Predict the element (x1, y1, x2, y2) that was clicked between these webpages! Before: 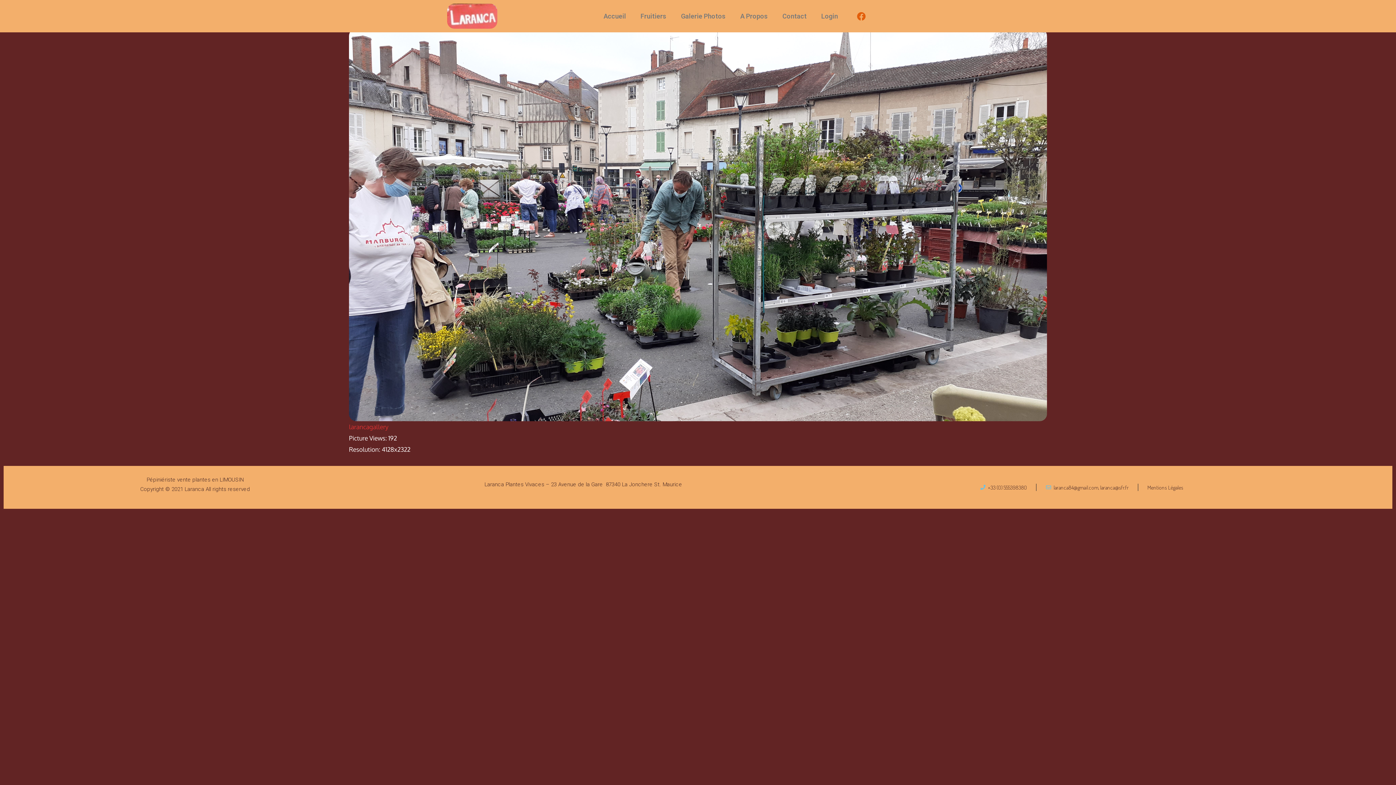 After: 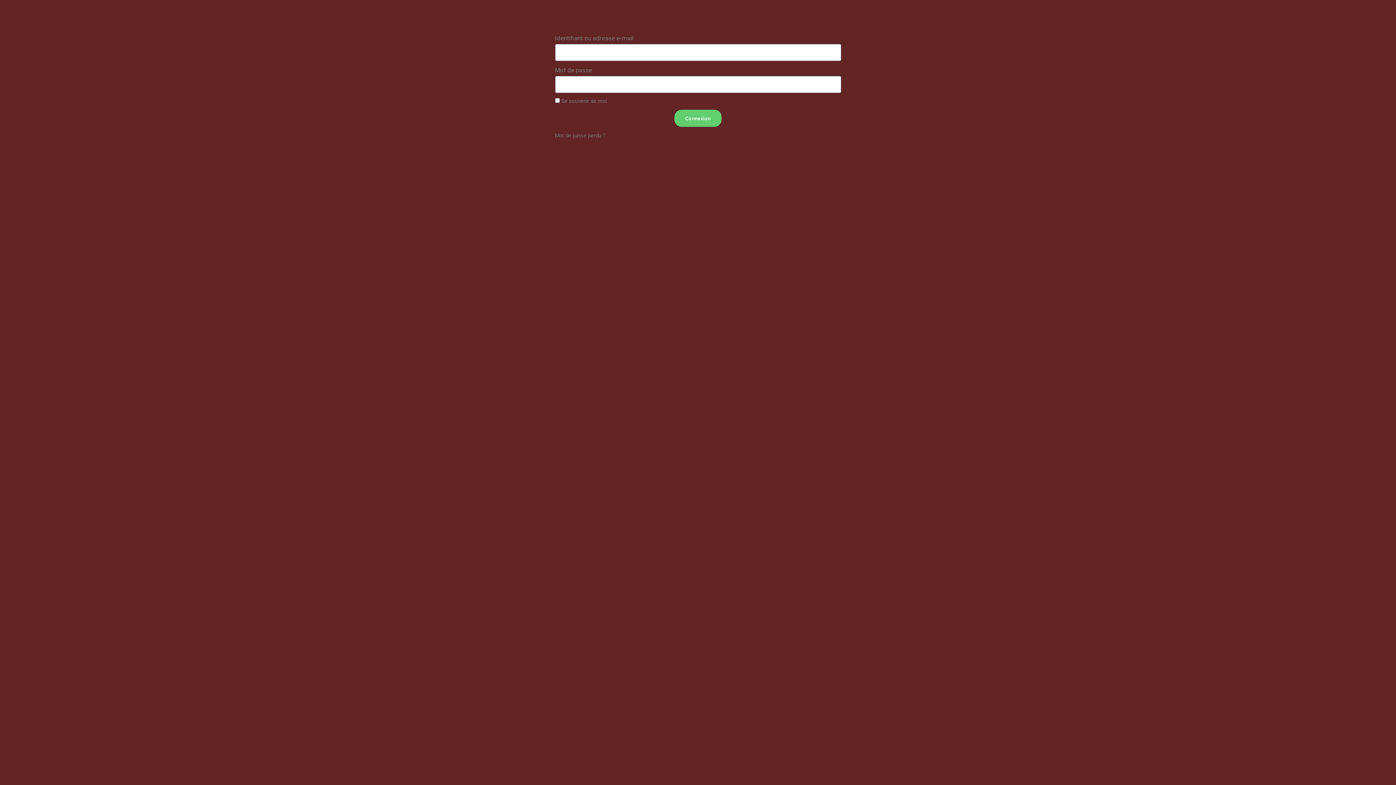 Action: label: Login bbox: (814, 7, 845, 24)